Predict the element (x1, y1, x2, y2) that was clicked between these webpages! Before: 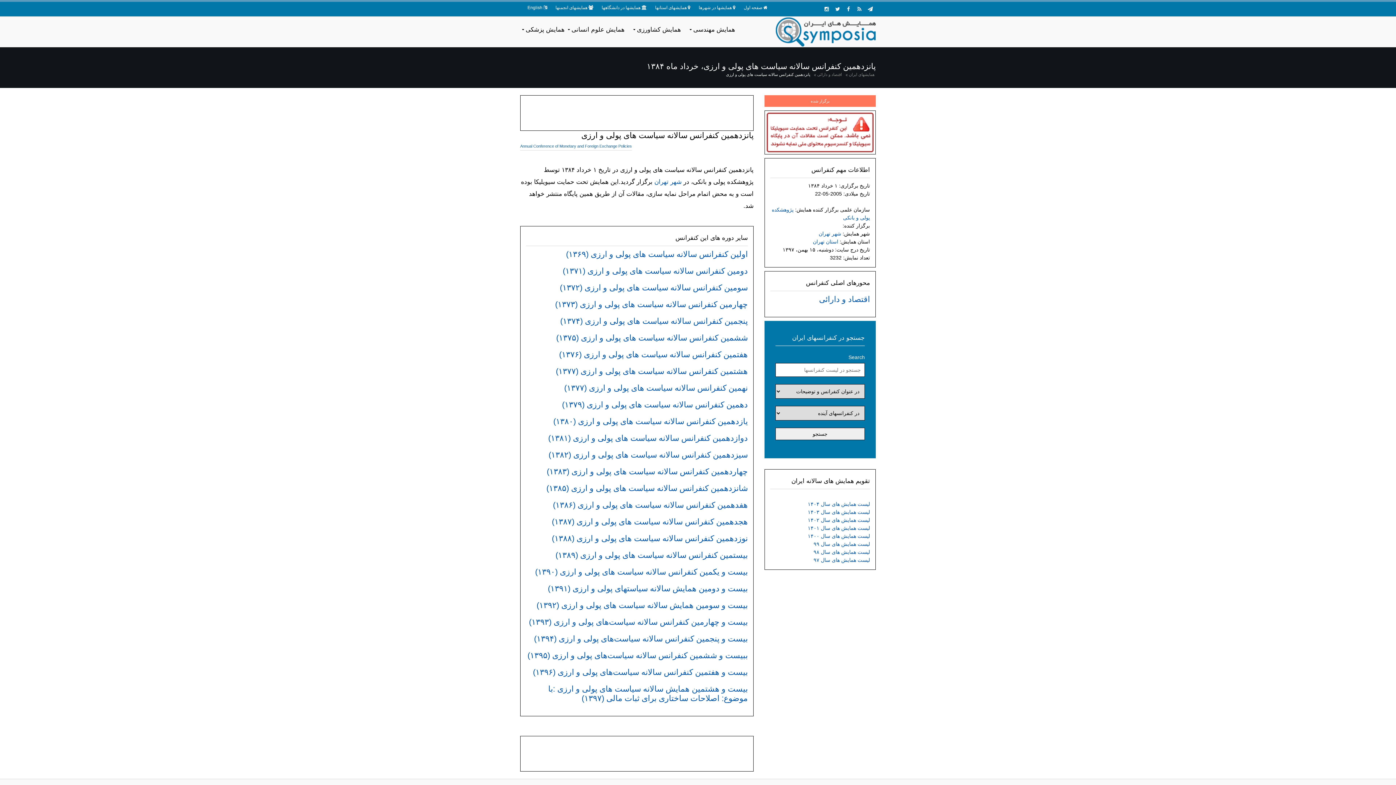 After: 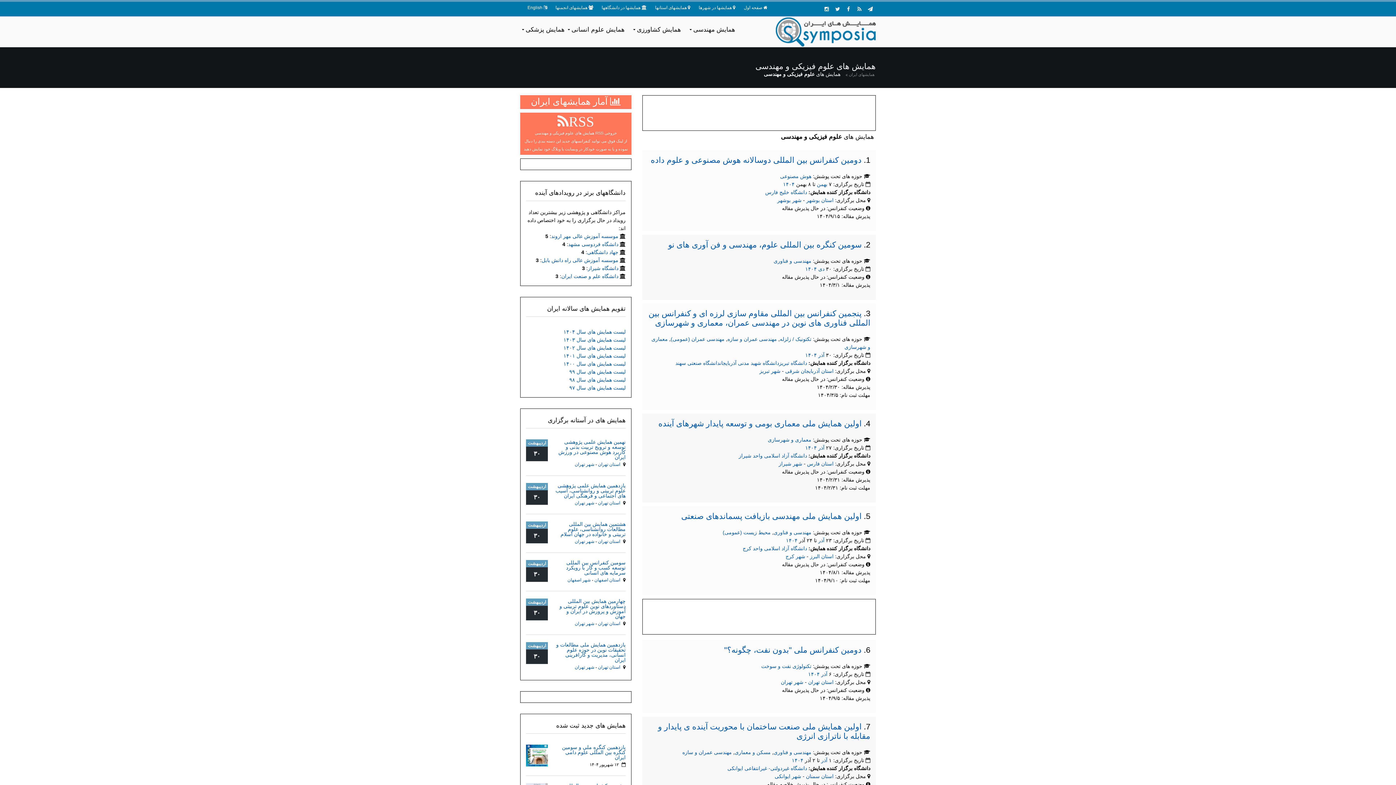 Action: bbox: (688, 25, 735, 45) label: همایش مهندسی